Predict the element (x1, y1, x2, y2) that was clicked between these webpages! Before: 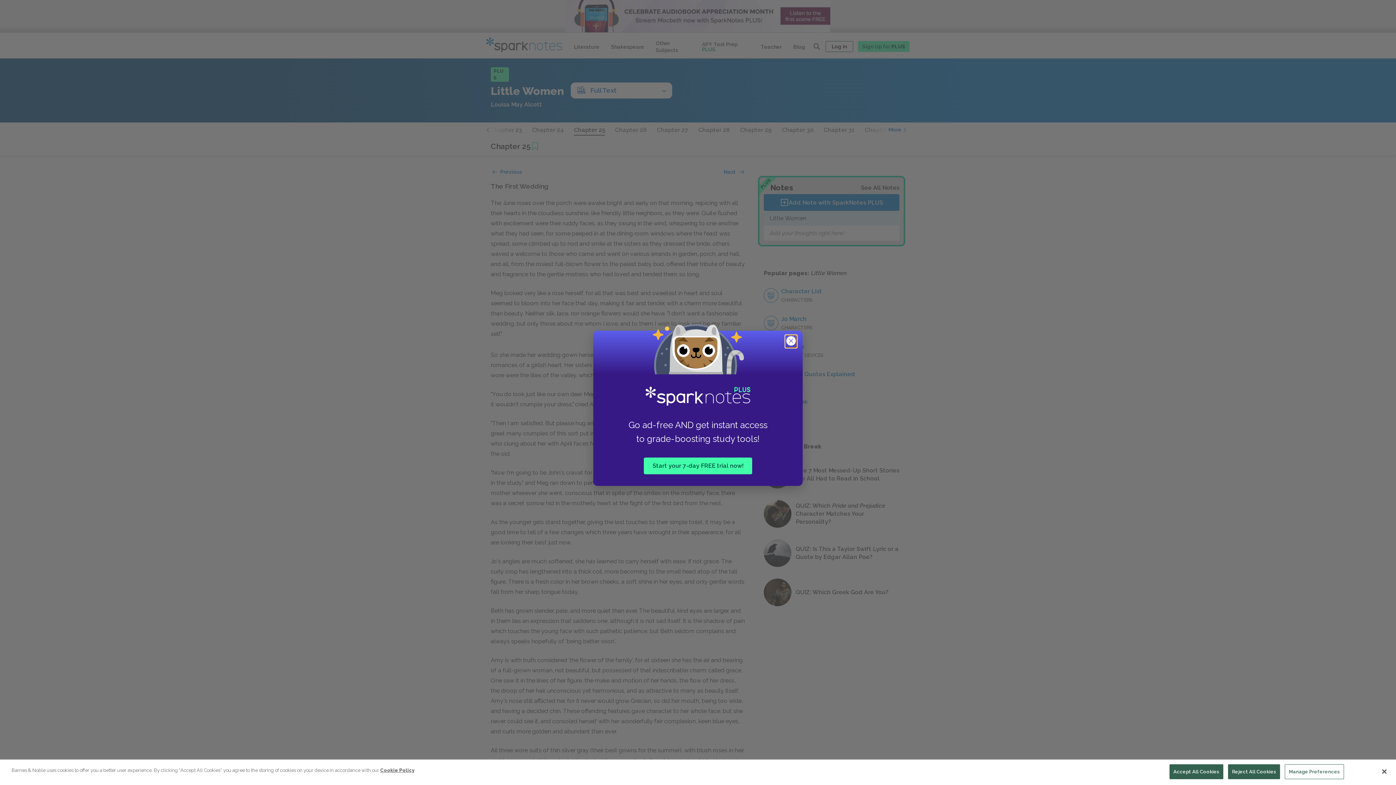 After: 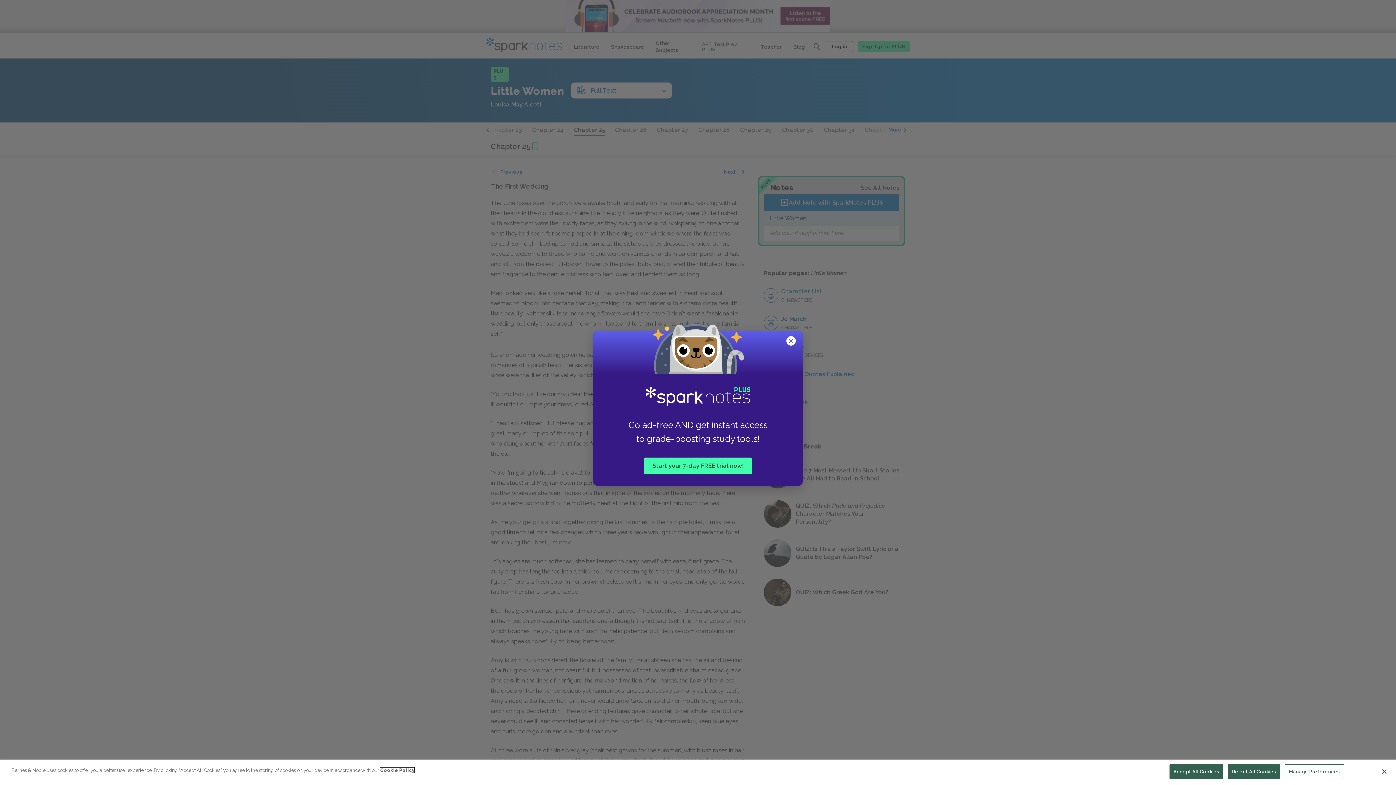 Action: label: More information about your privacy, opens in a new tab bbox: (380, 768, 414, 773)